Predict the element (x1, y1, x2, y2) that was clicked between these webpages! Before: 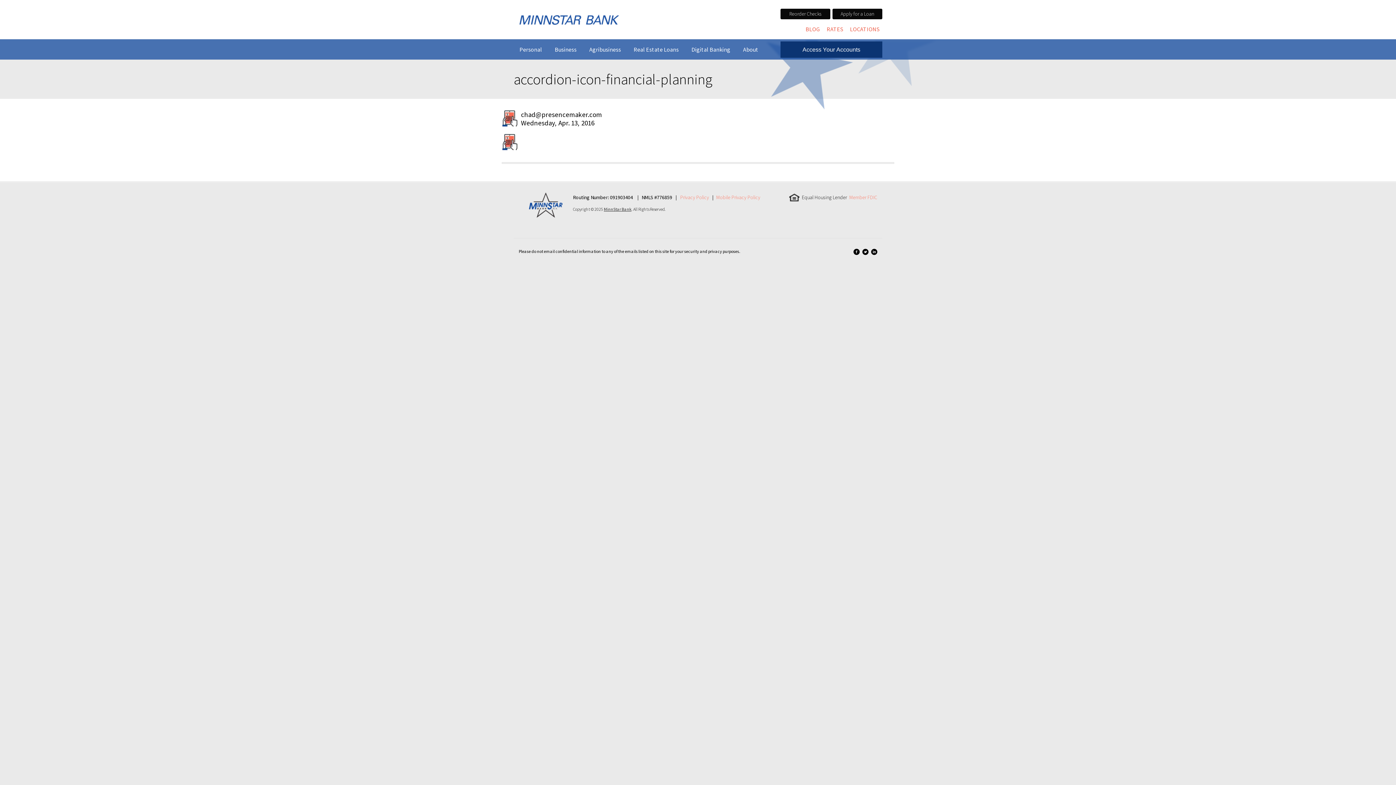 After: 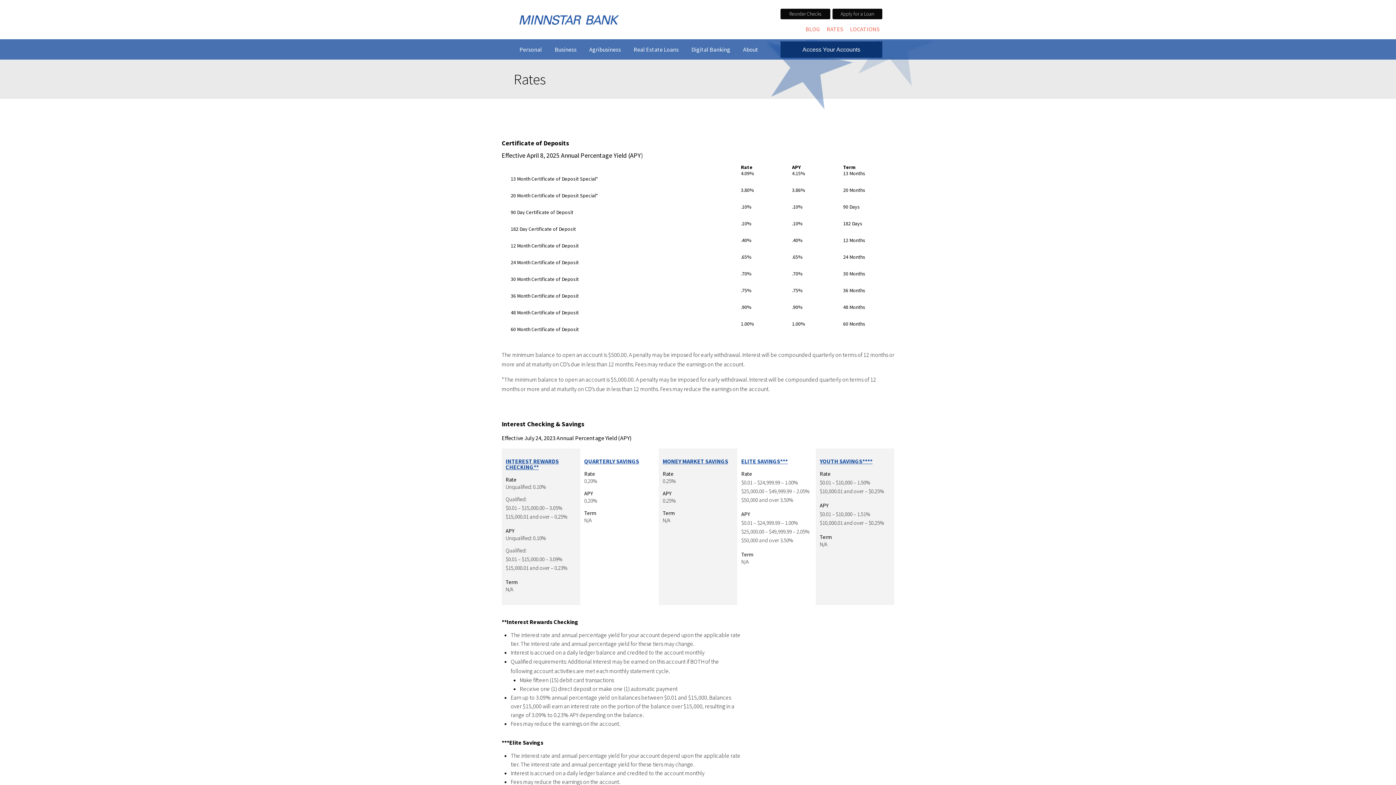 Action: bbox: (824, 23, 846, 34) label: RATES